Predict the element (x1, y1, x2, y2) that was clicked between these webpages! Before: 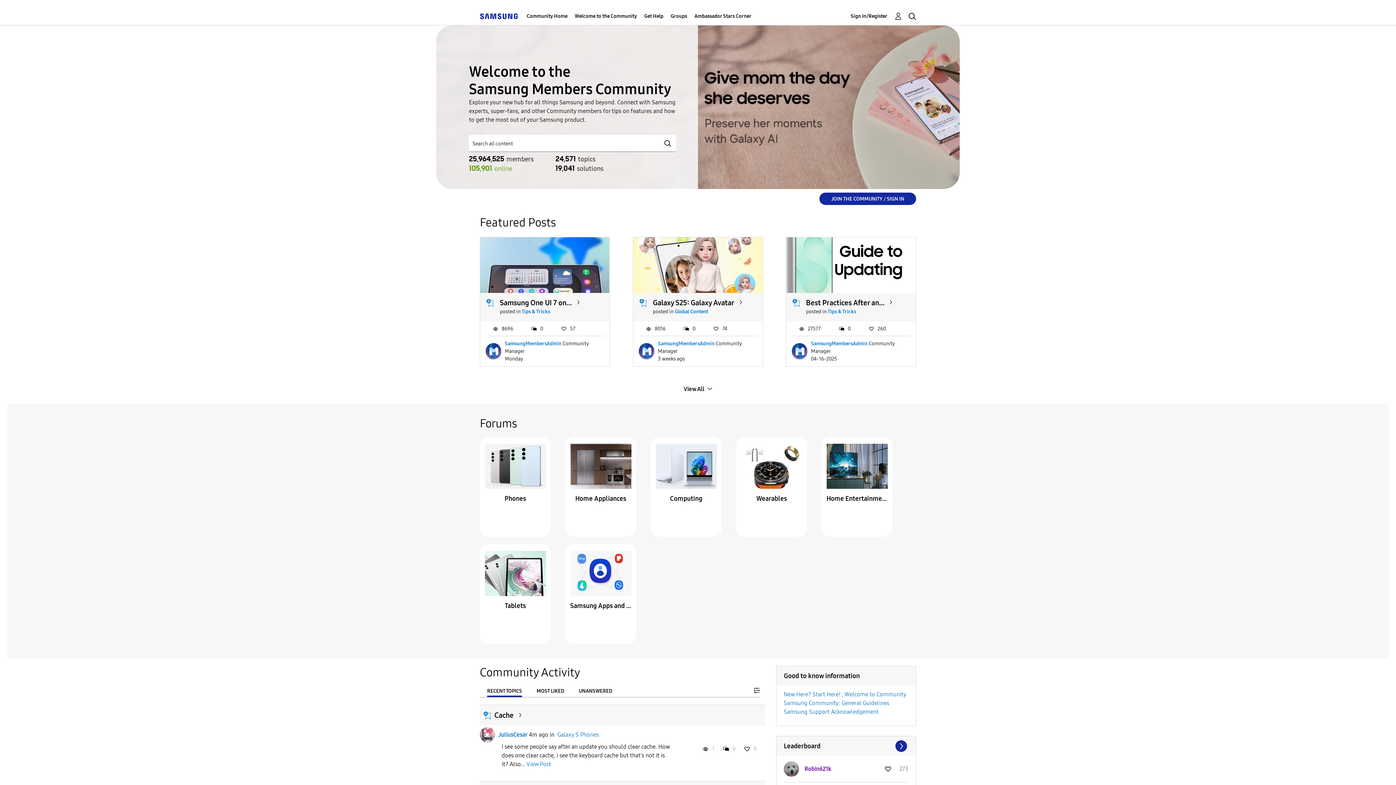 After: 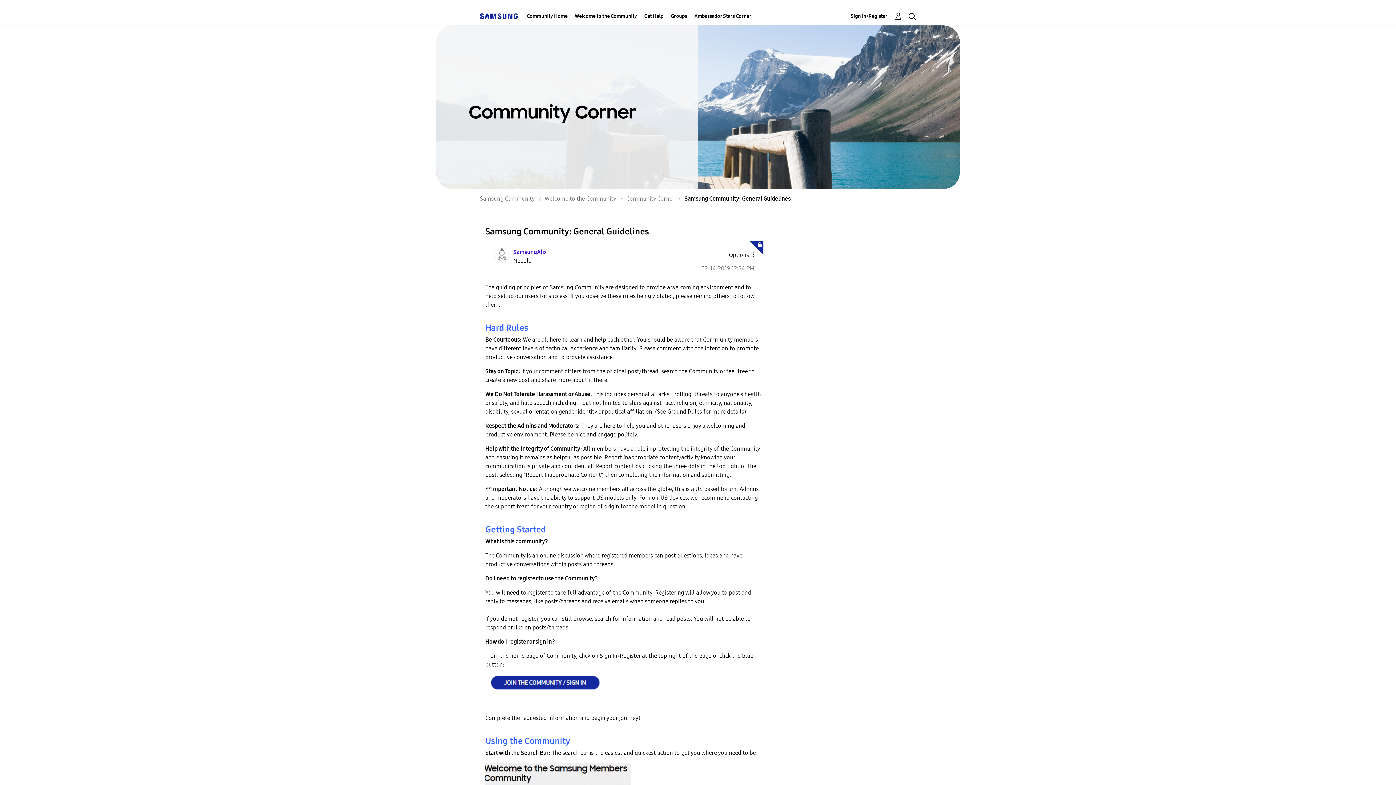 Action: label: Samsung Community: General Guidelines bbox: (784, 700, 889, 706)